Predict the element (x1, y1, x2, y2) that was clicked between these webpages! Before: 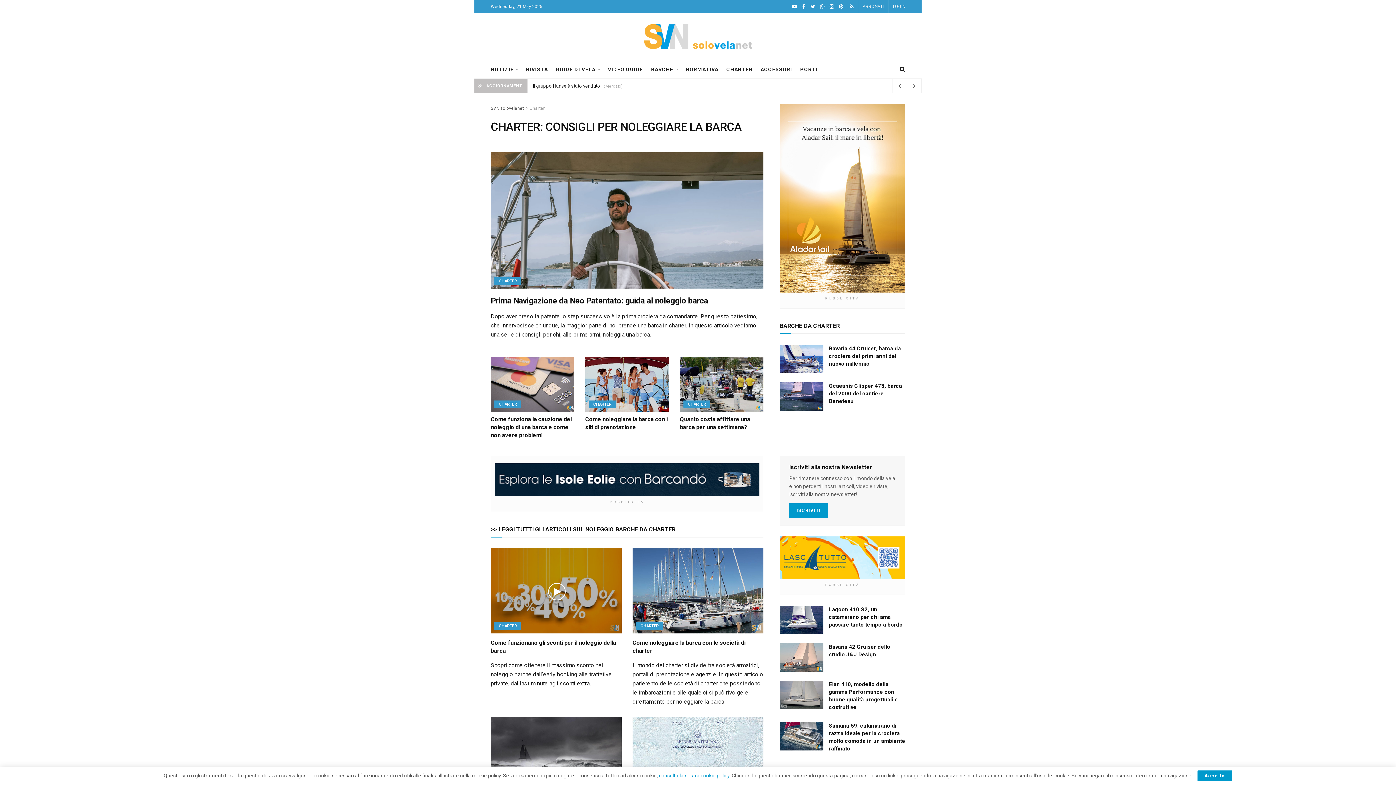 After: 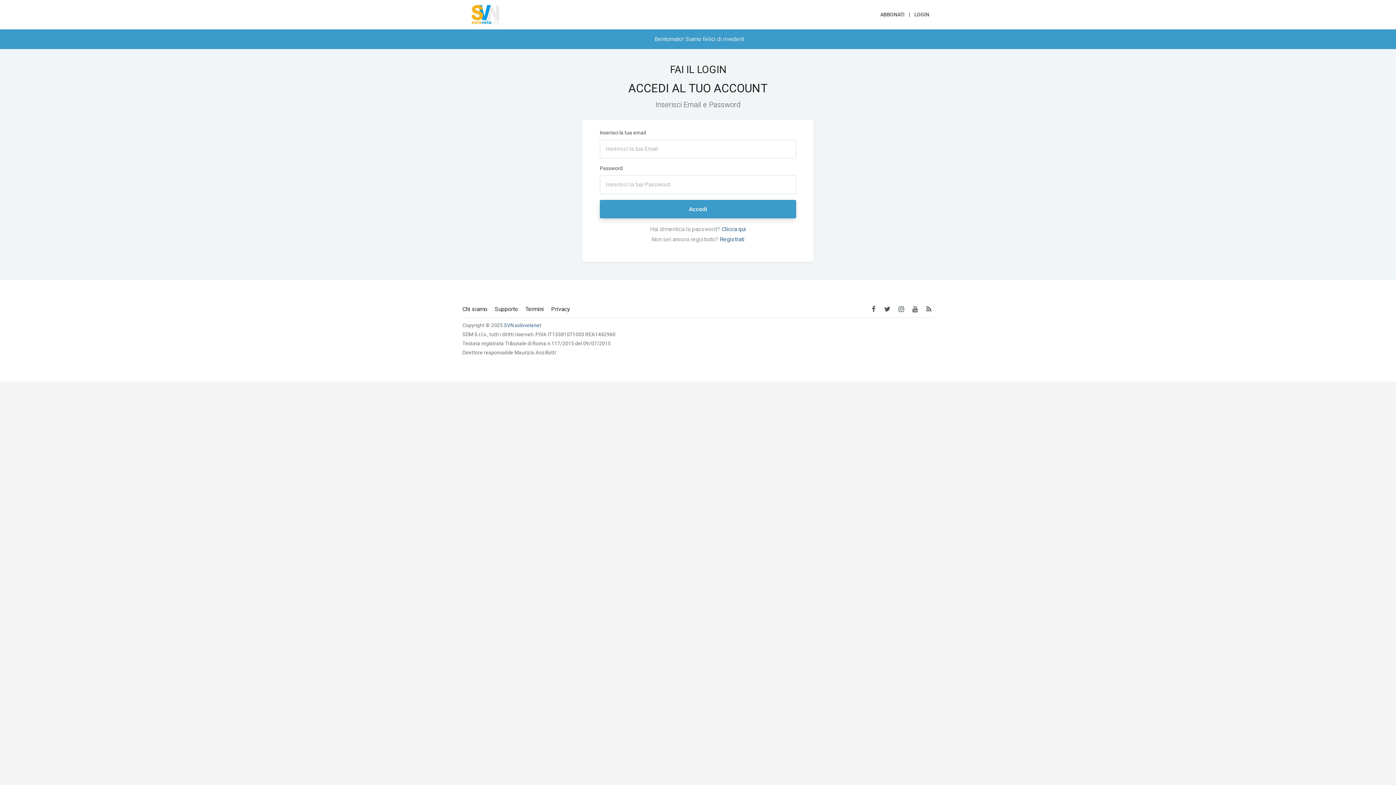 Action: bbox: (893, 0, 905, 13) label: LOGIN